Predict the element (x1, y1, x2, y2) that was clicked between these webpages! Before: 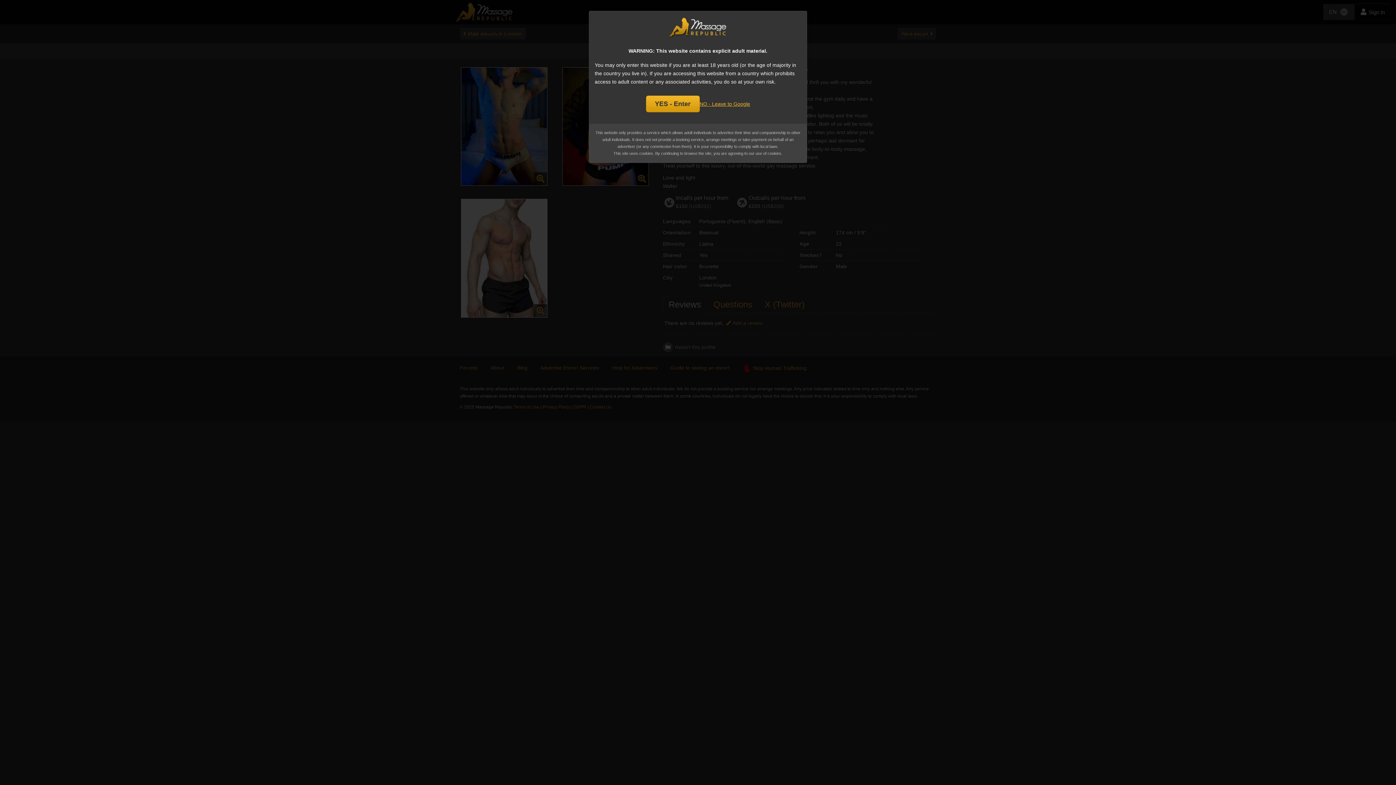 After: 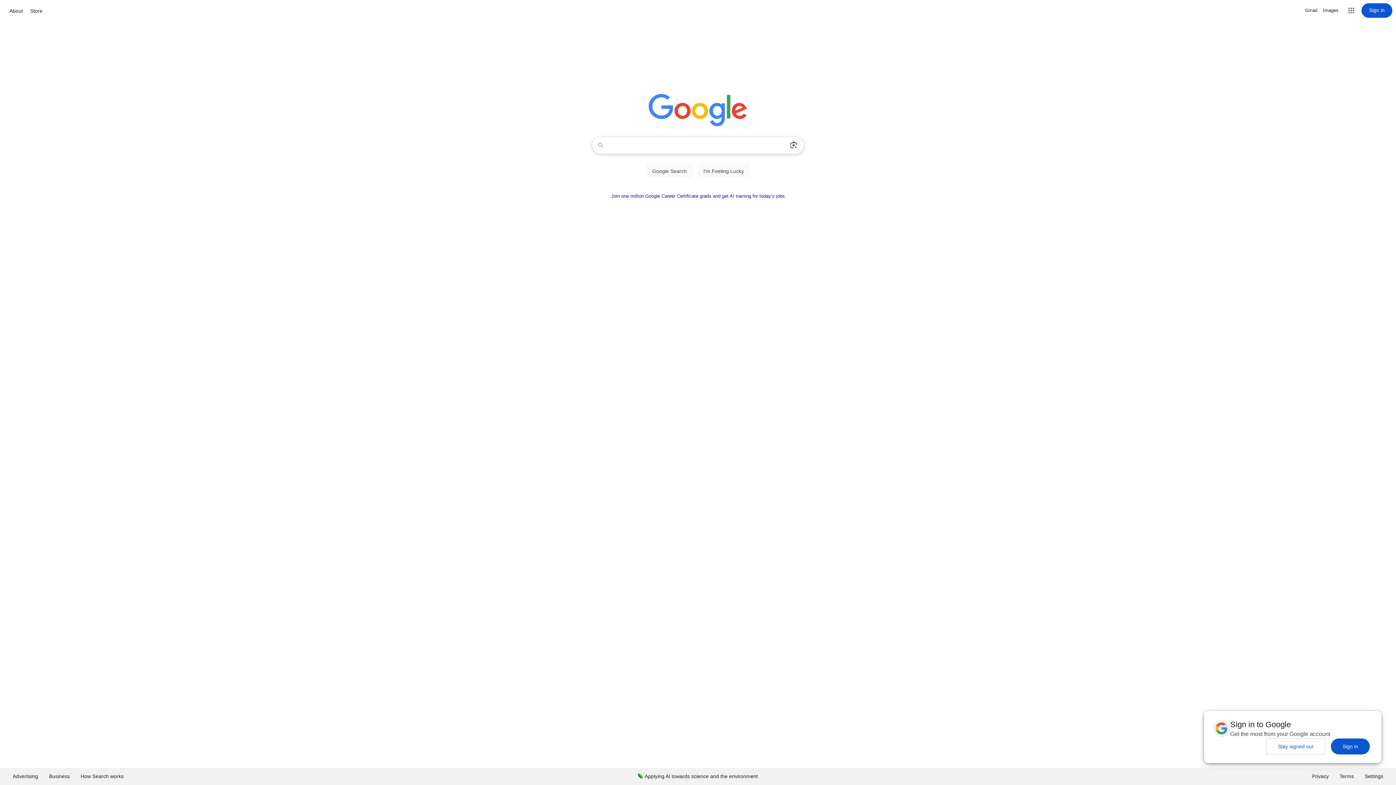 Action: bbox: (699, 99, 750, 108) label: NO - Leave to Google